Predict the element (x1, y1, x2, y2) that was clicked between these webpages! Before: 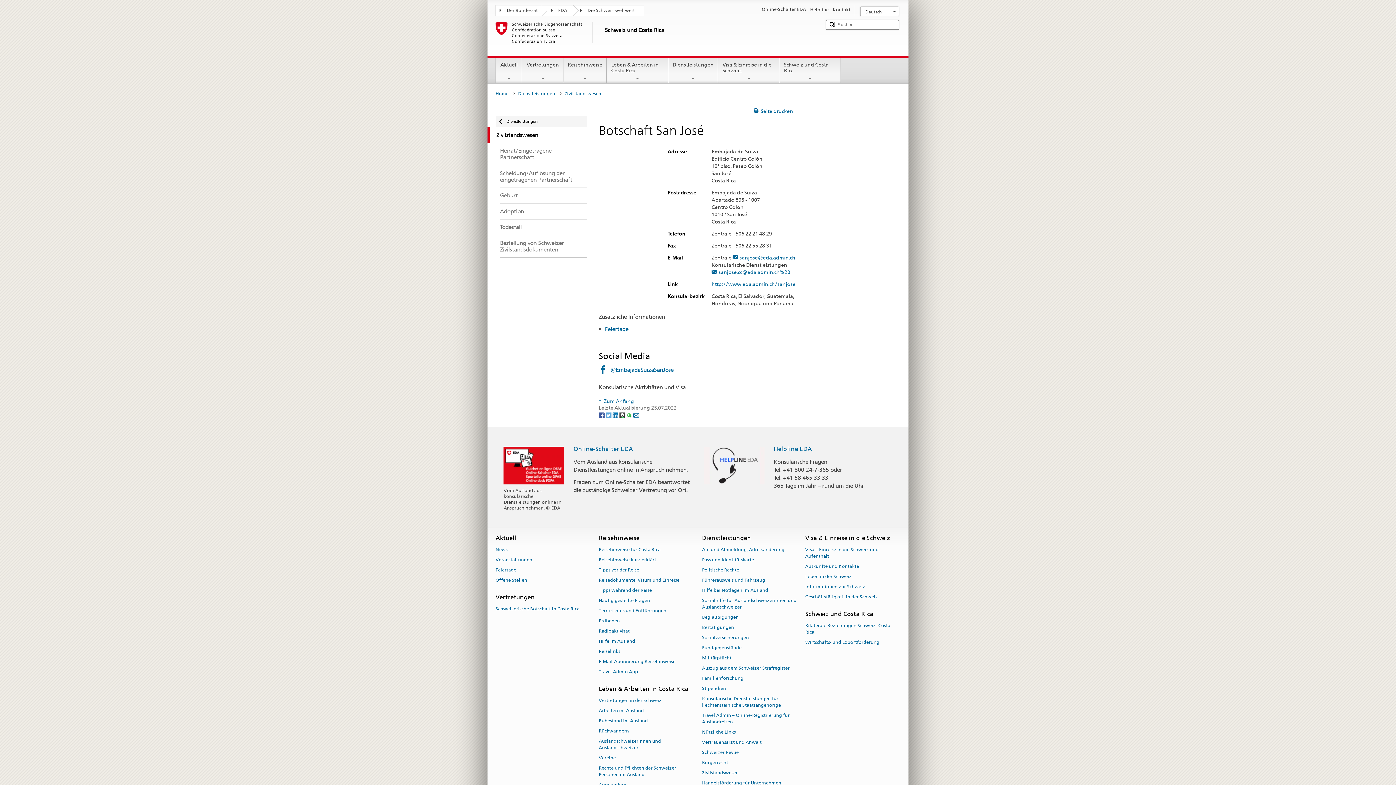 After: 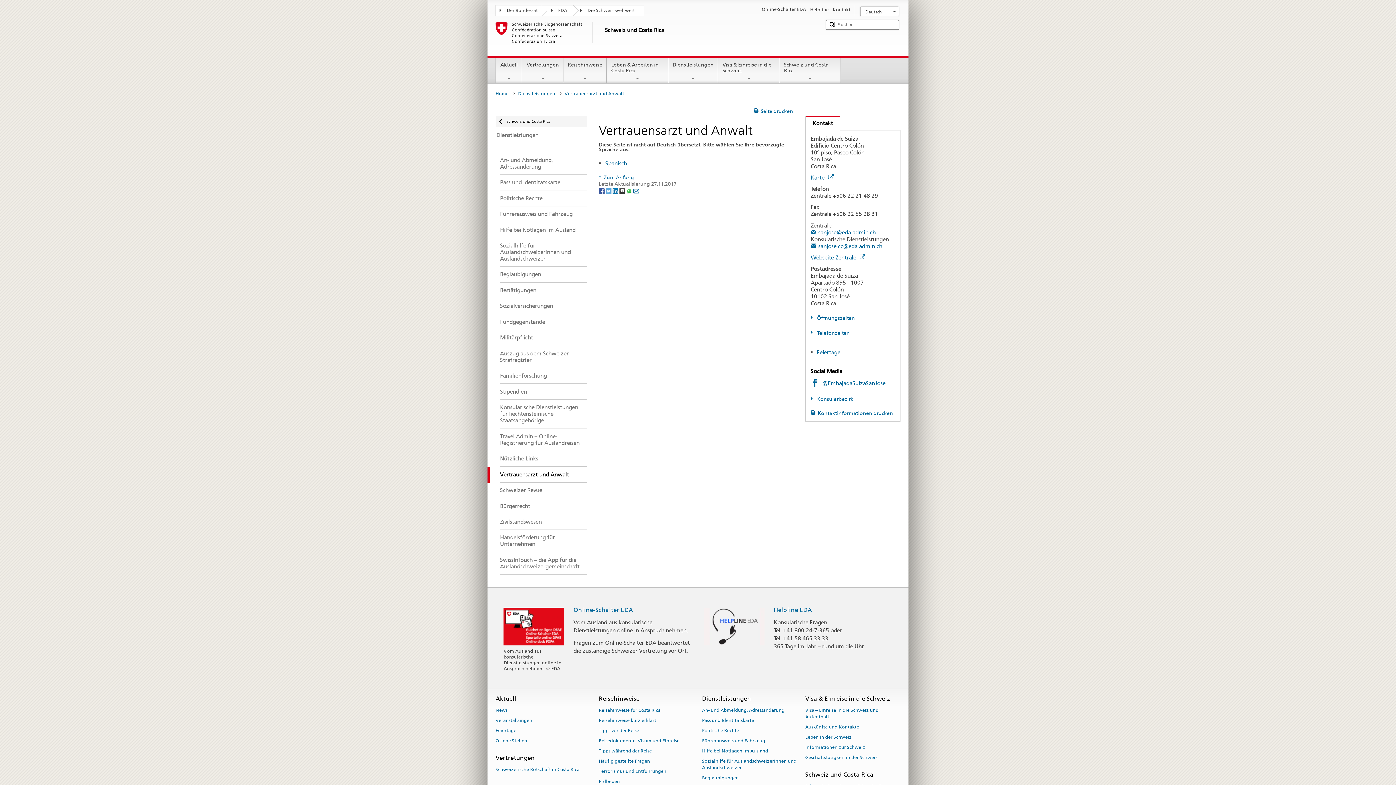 Action: bbox: (702, 737, 761, 747) label: Vertrauensarzt und Anwalt